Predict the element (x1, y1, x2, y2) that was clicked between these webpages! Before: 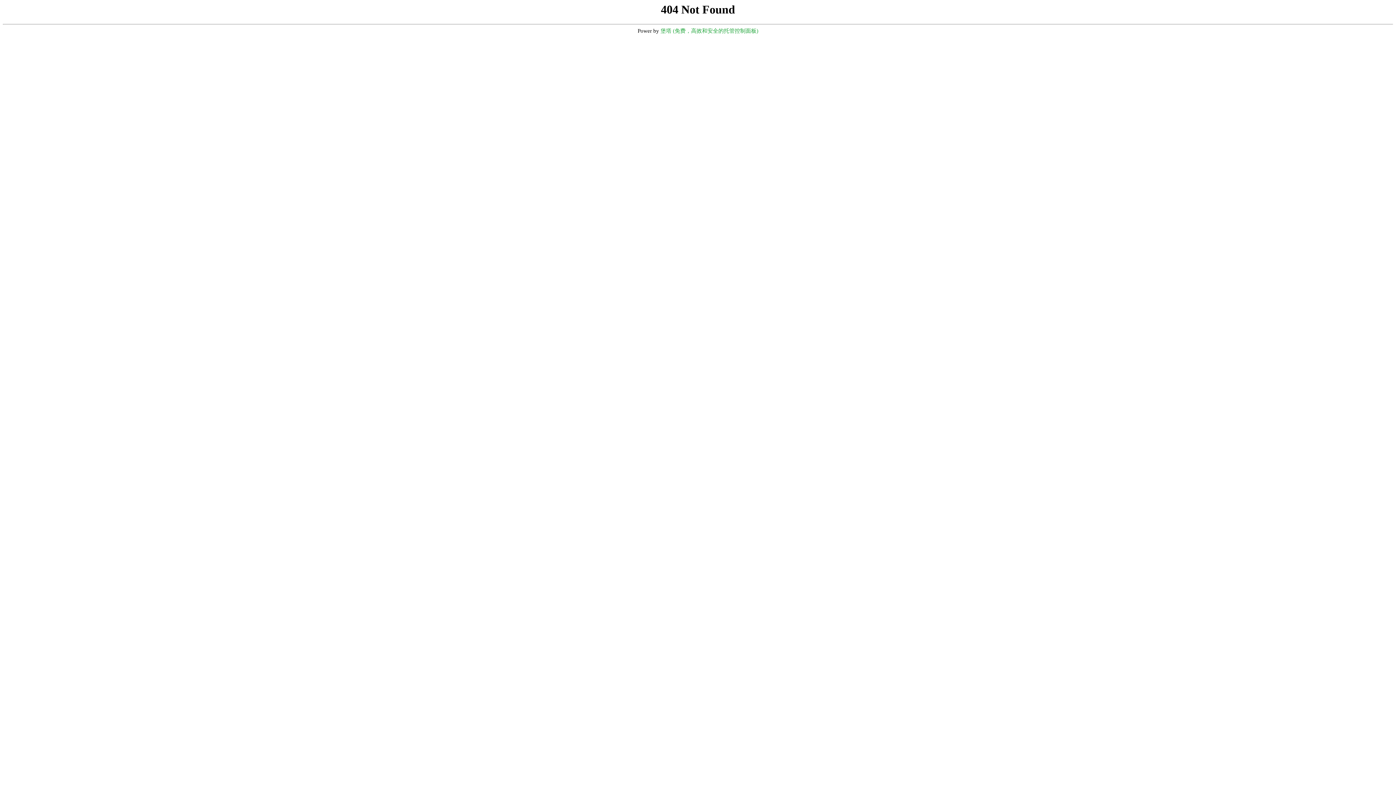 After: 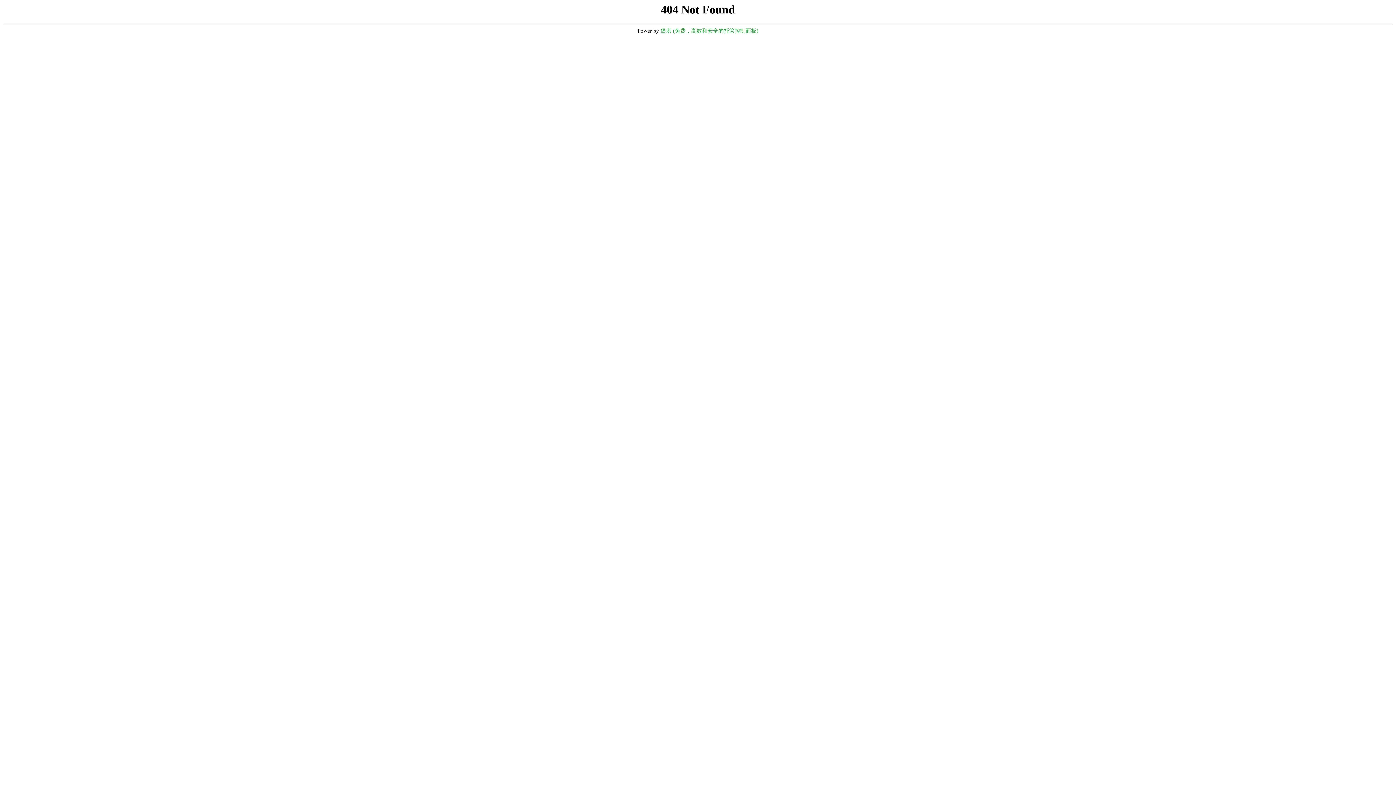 Action: bbox: (660, 28, 758, 33) label: 堡塔 (免费，高效和安全的托管控制面板)